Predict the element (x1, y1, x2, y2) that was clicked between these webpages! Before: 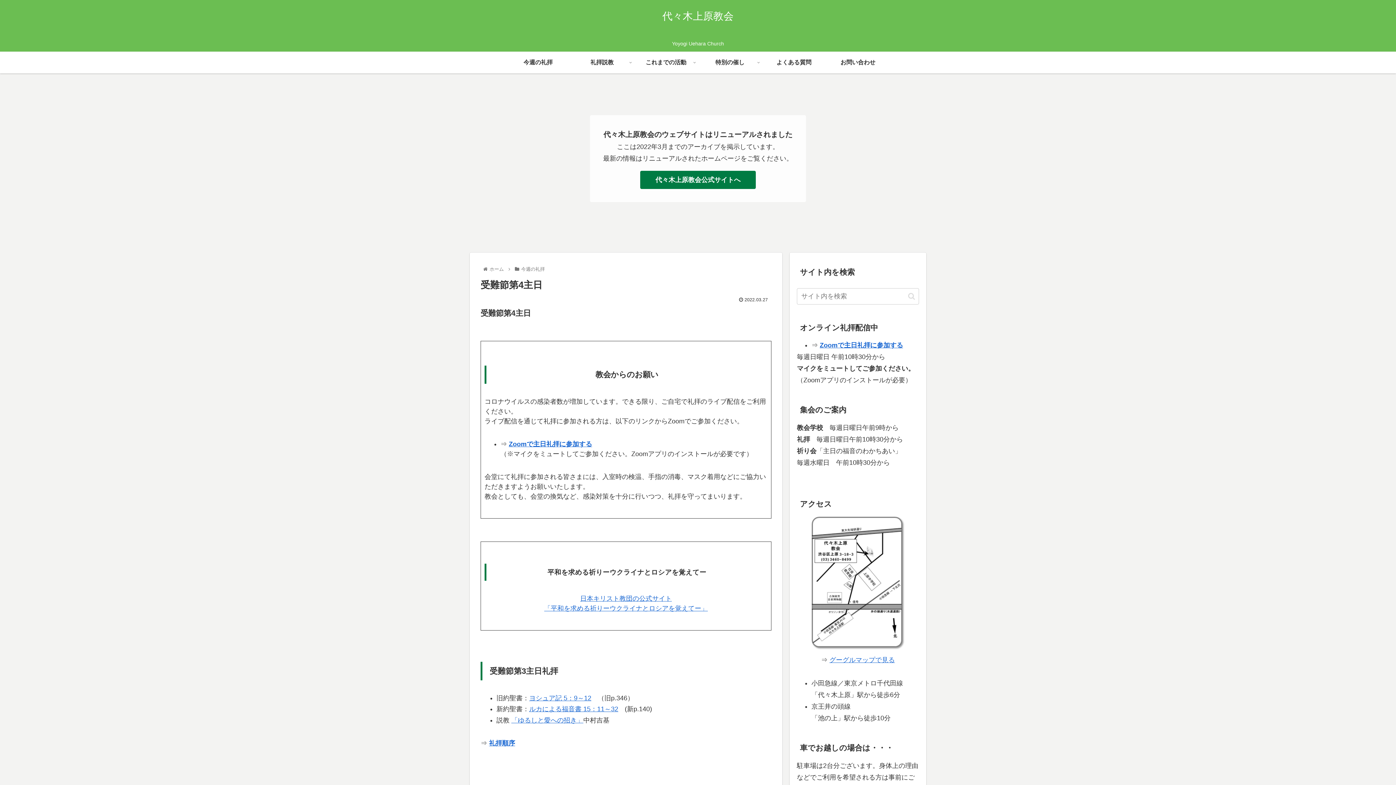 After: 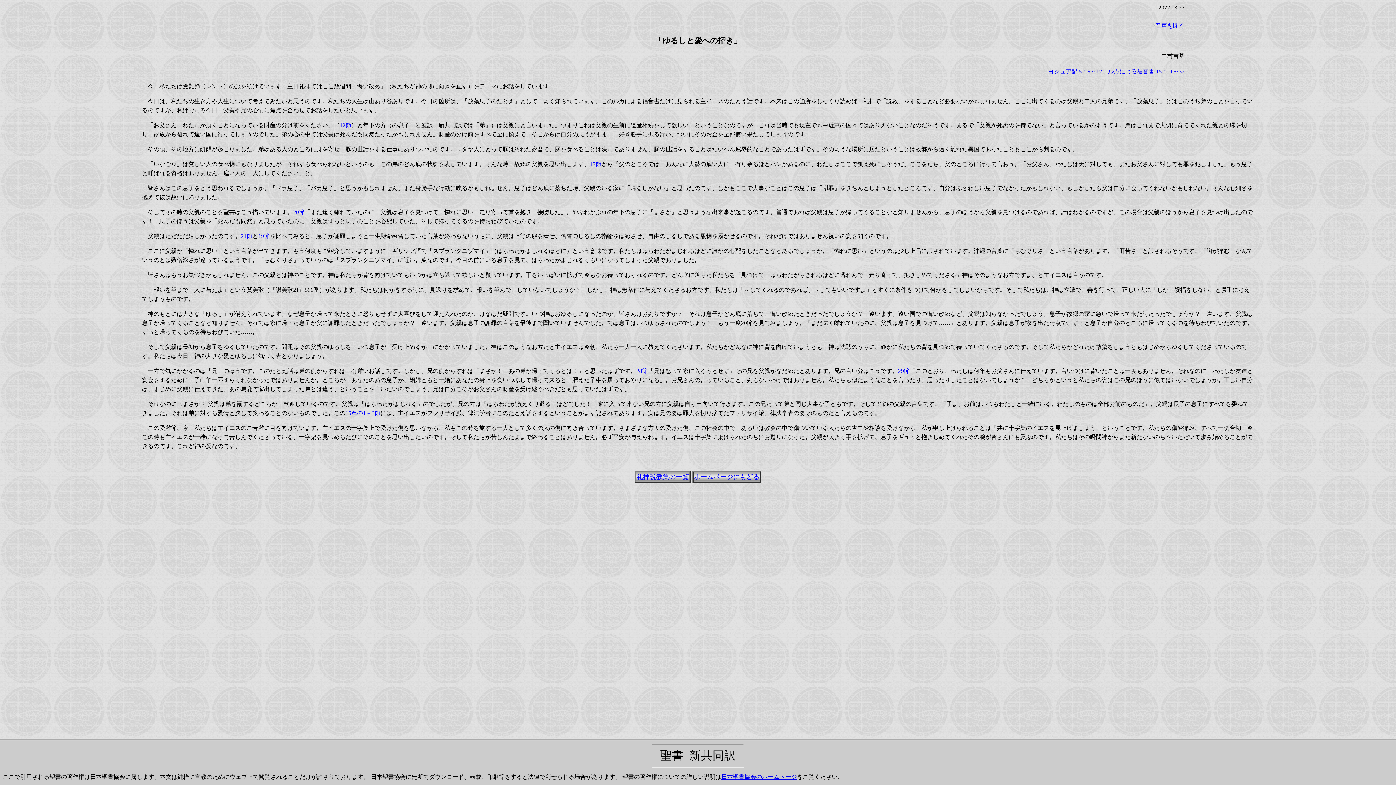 Action: label: 「ゆるしと愛への招き」 bbox: (511, 717, 583, 724)